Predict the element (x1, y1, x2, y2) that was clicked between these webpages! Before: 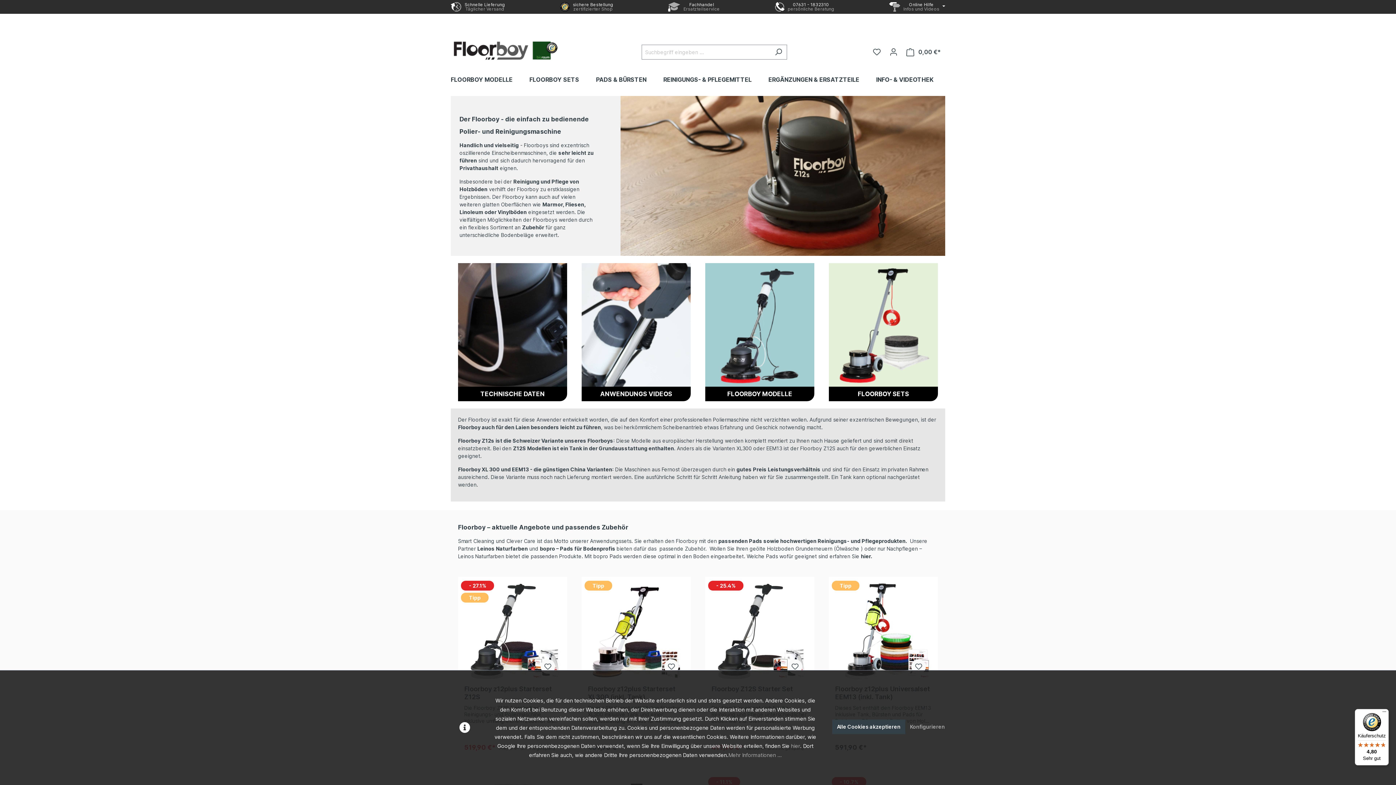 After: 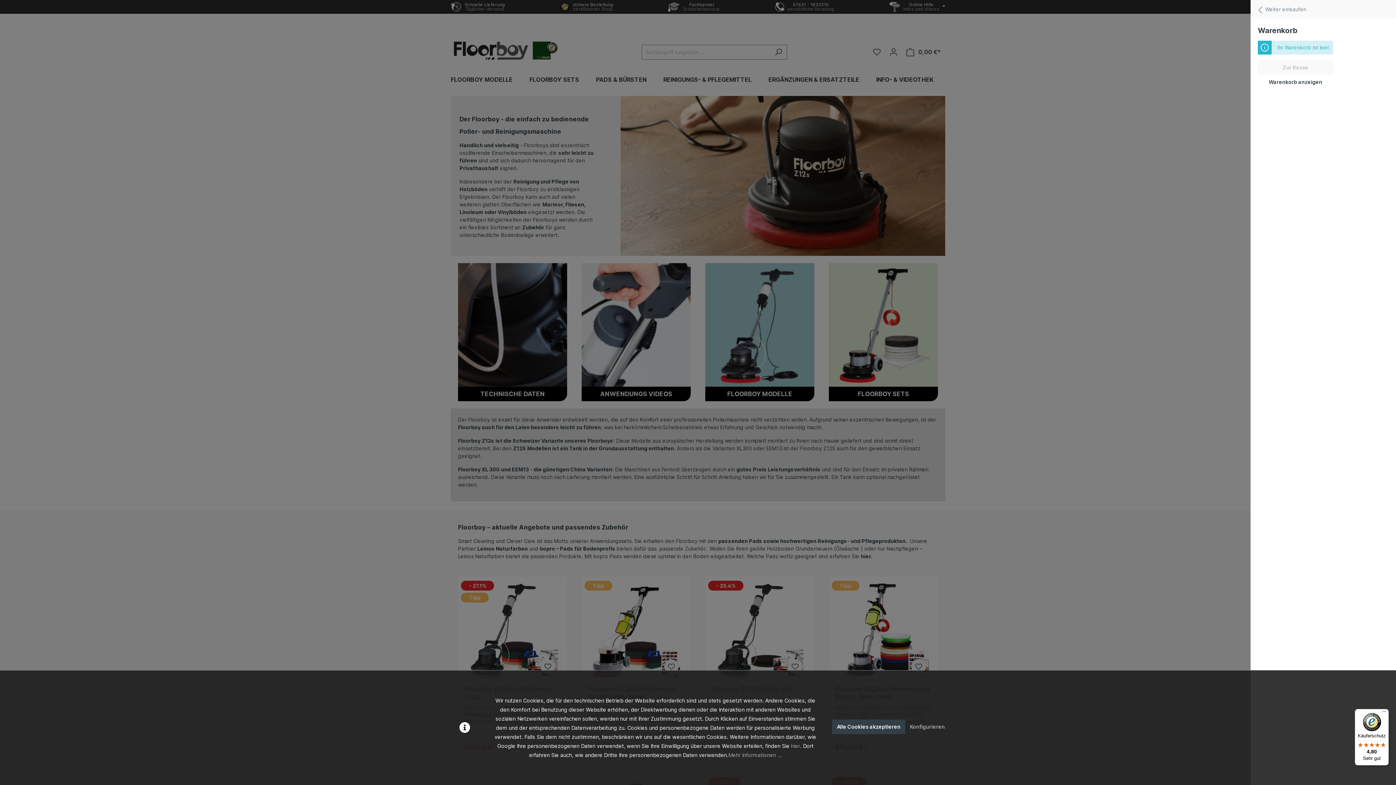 Action: bbox: (902, 45, 945, 59) label: Warenkorb